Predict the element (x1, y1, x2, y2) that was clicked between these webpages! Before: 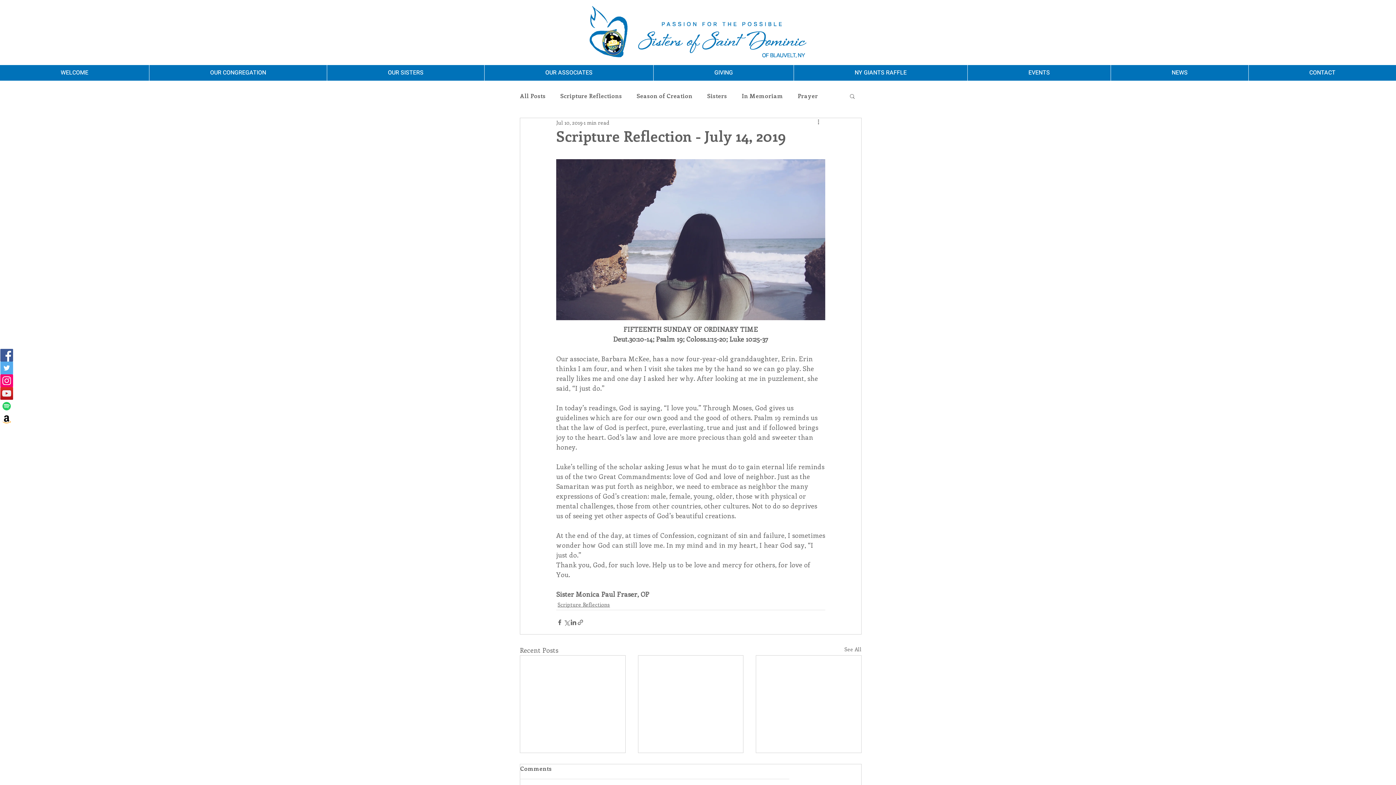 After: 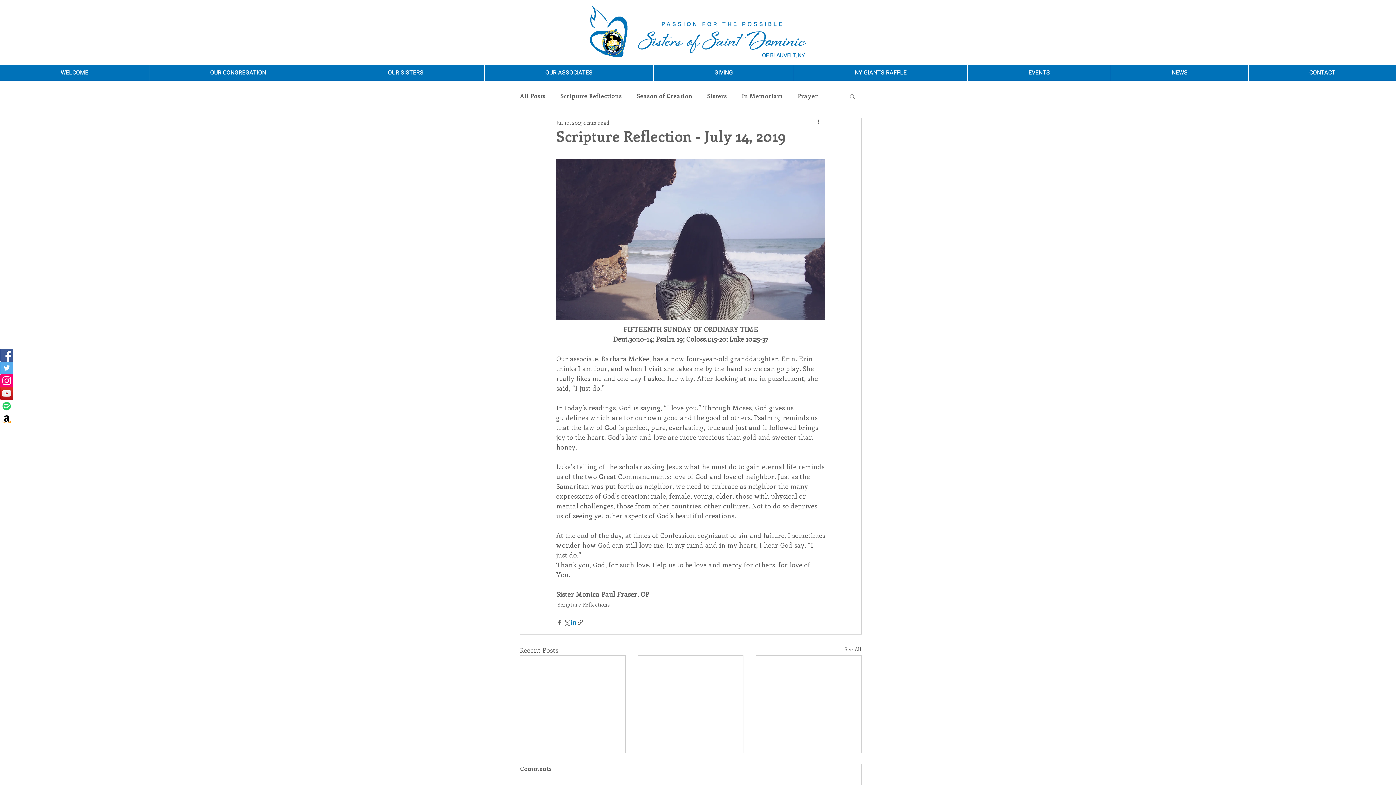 Action: label: Share via LinkedIn bbox: (570, 619, 577, 626)